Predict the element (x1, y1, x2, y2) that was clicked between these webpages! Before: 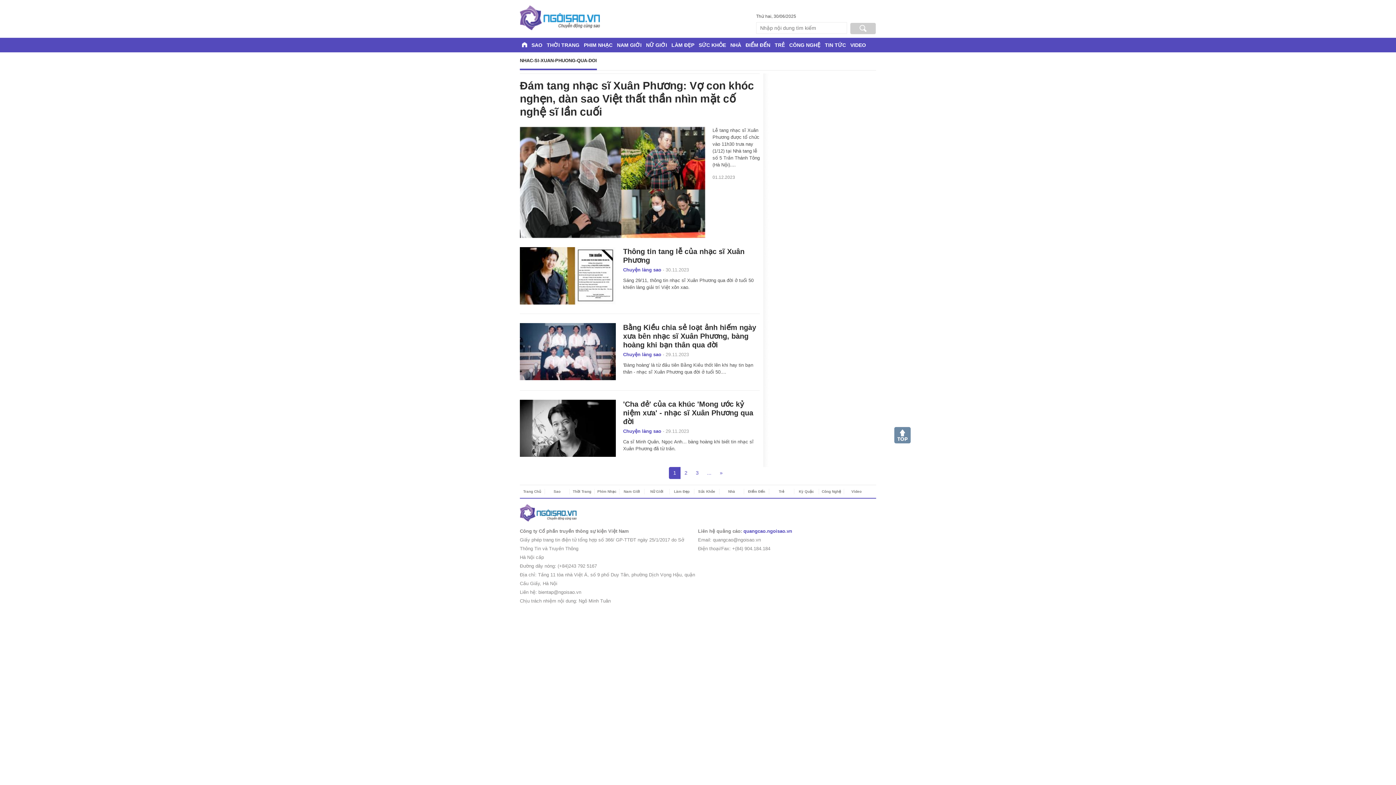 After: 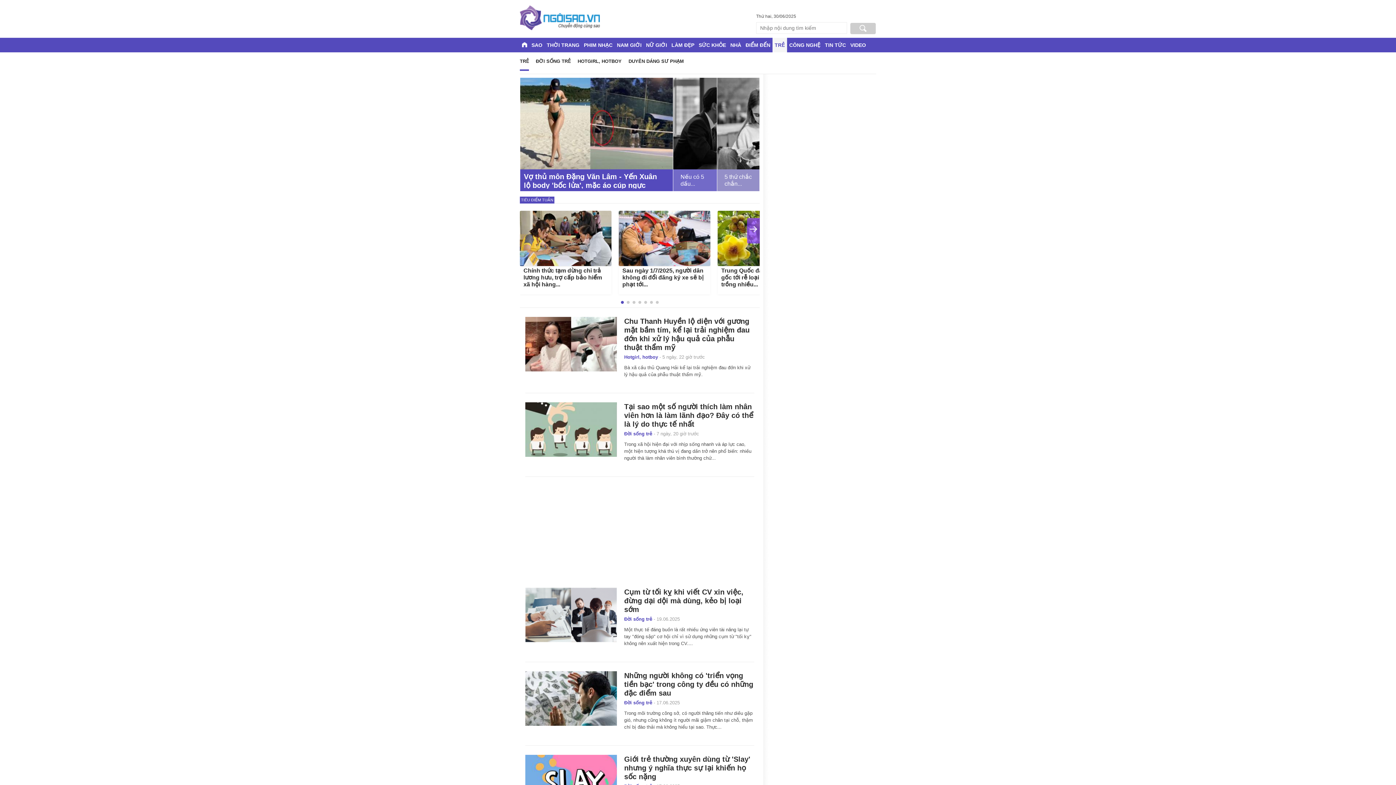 Action: bbox: (769, 488, 794, 494) label: Trẻ